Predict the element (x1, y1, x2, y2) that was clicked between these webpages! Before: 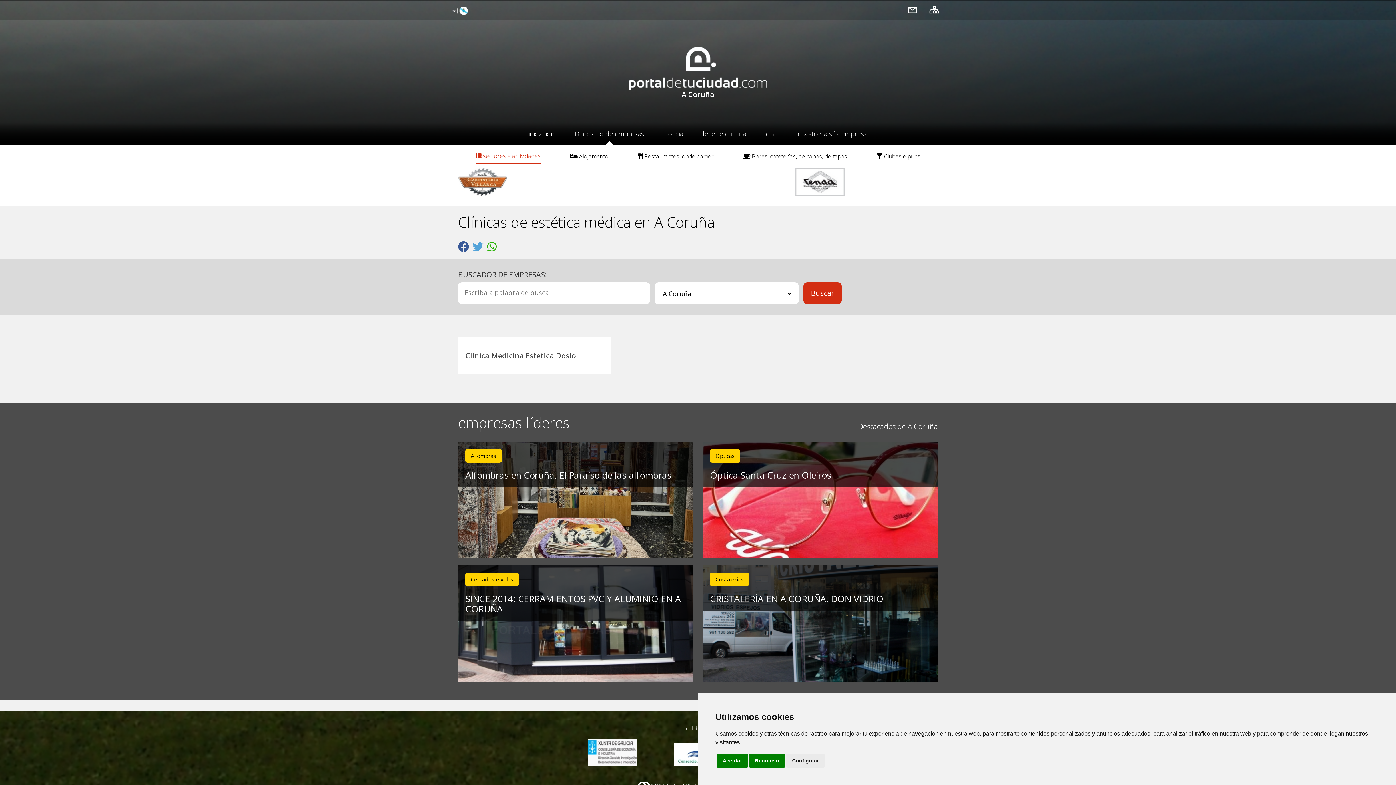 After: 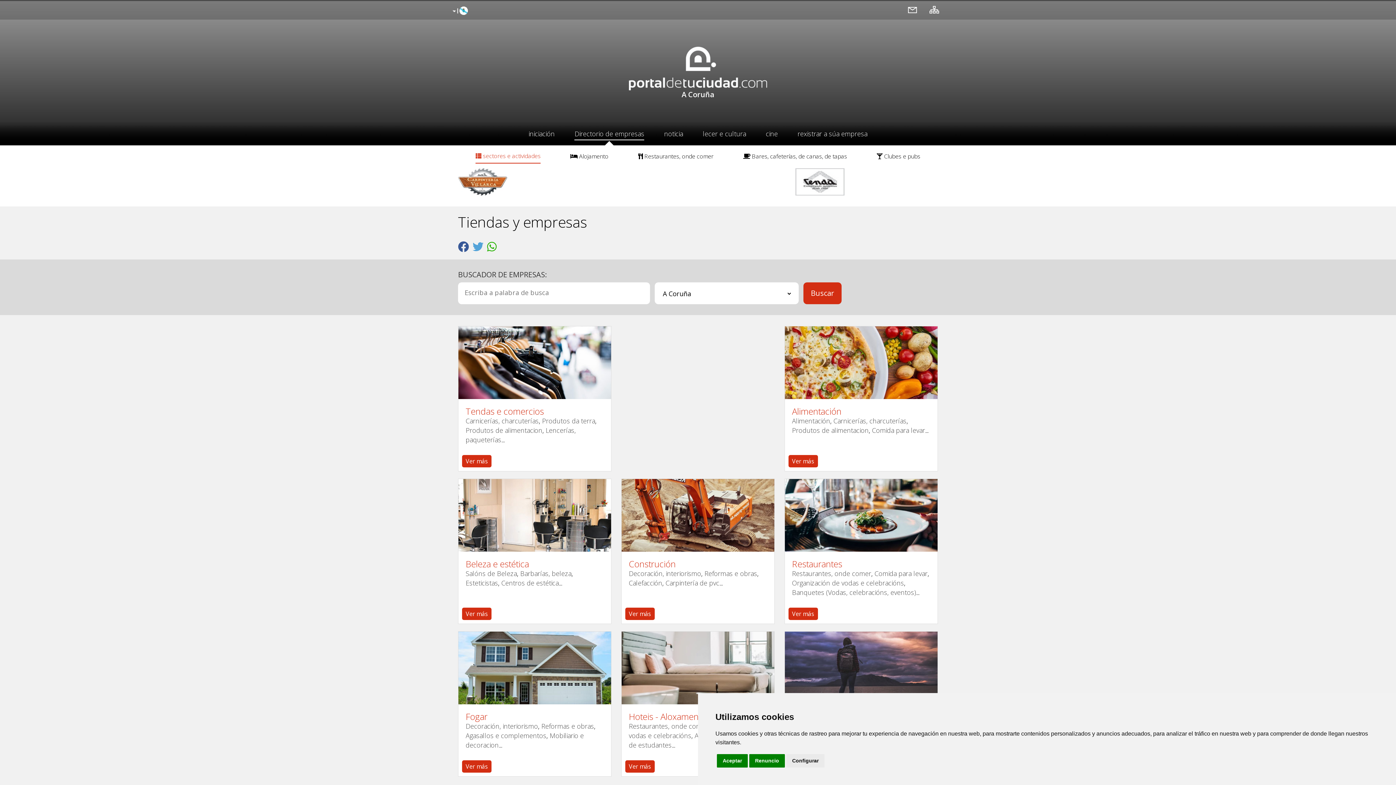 Action: bbox: (574, 122, 644, 140) label: Directorio de empresas